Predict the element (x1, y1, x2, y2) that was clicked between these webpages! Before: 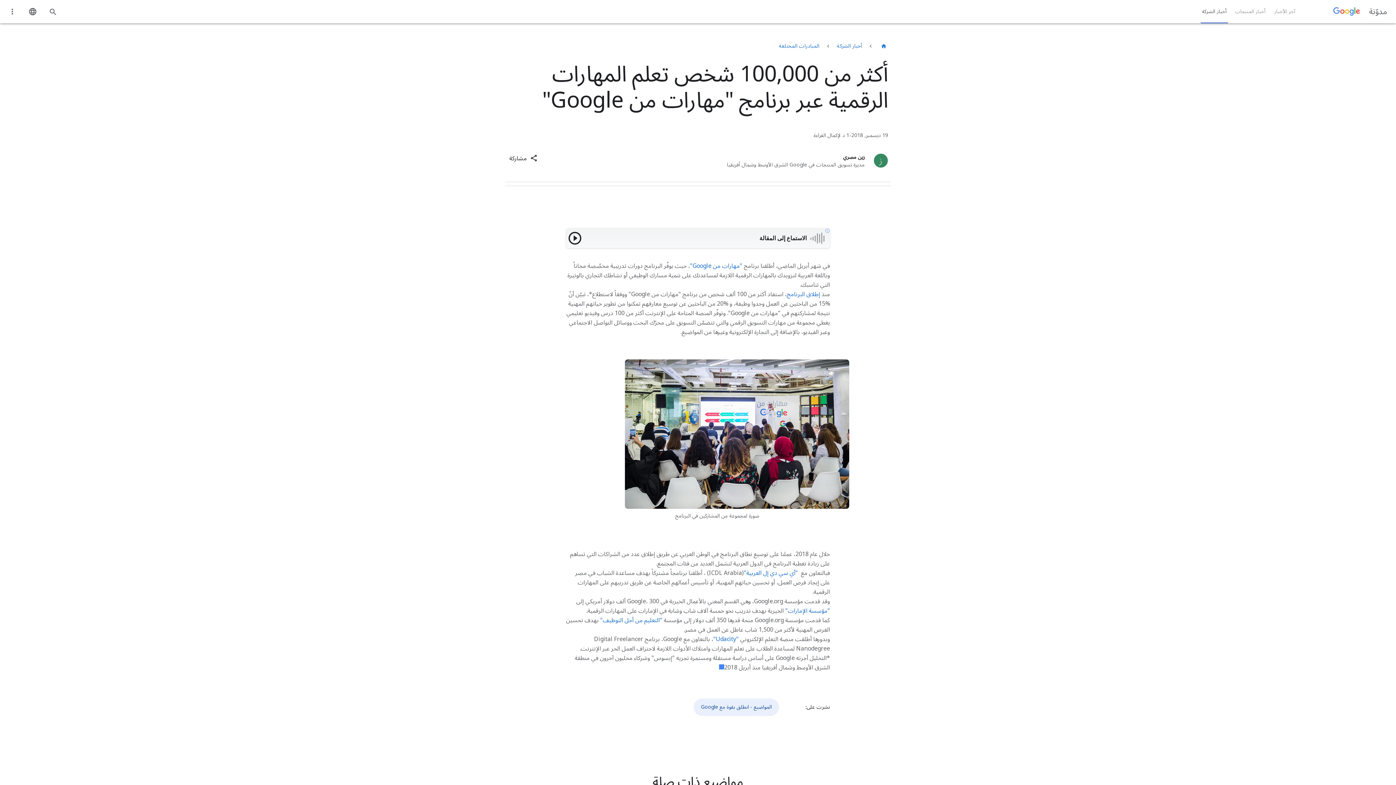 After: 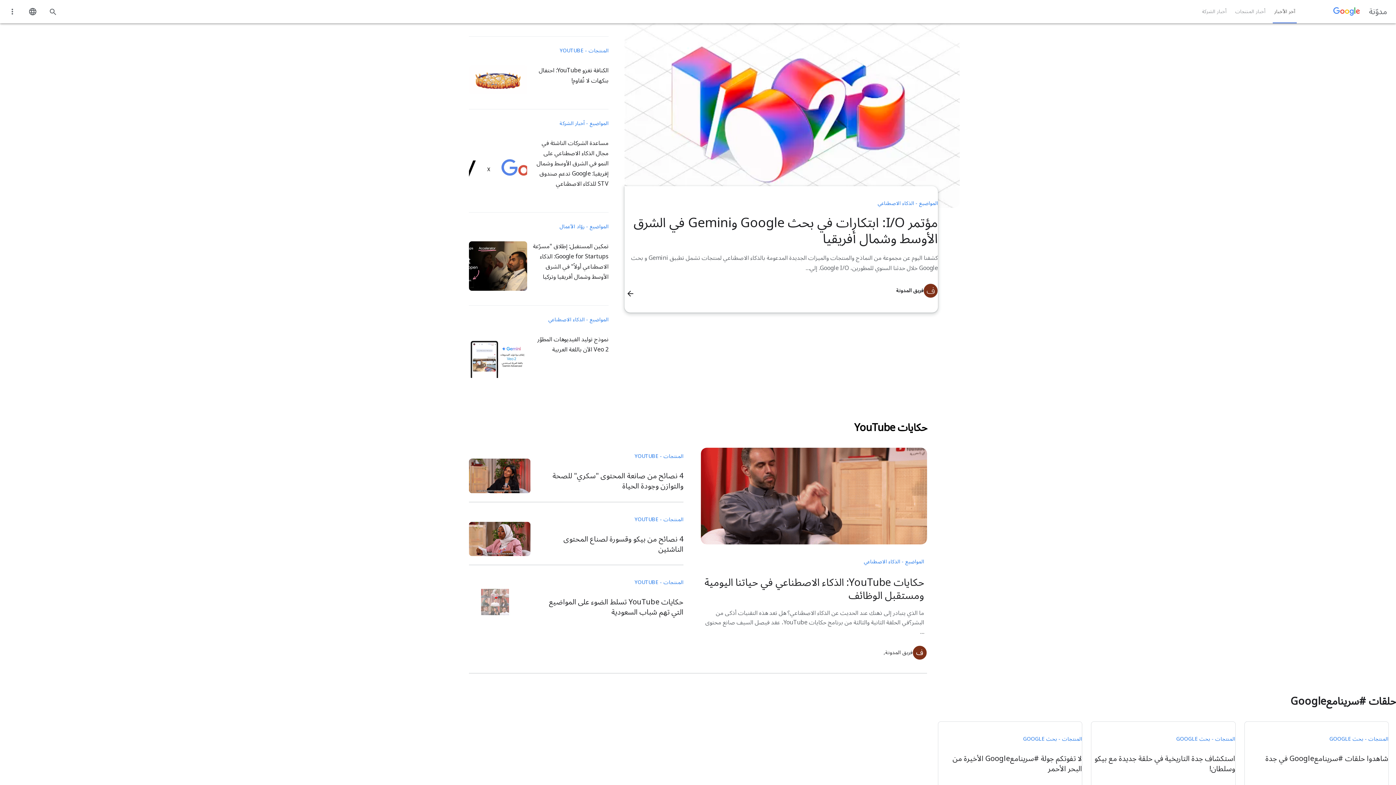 Action: label: مدوّنة bbox: (875, 37, 892, 54)